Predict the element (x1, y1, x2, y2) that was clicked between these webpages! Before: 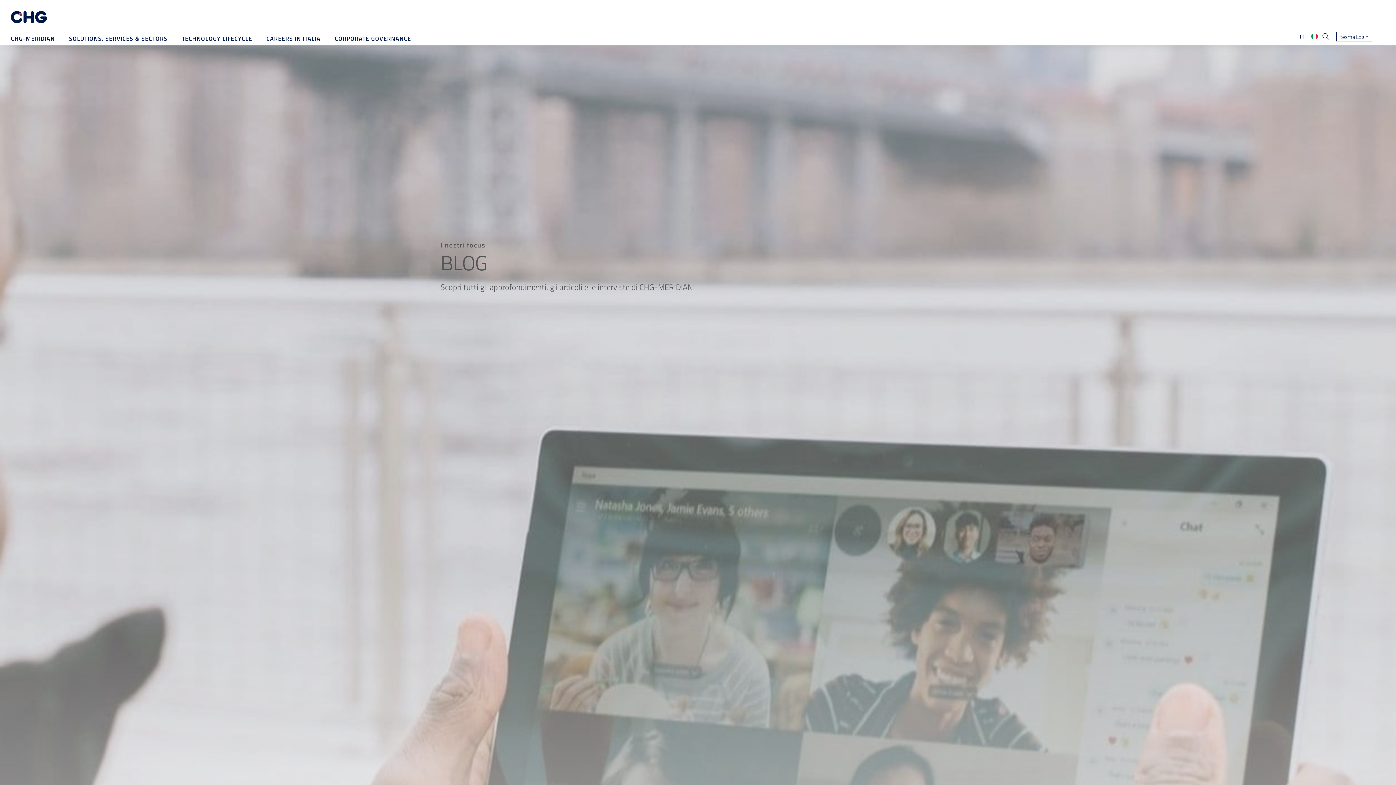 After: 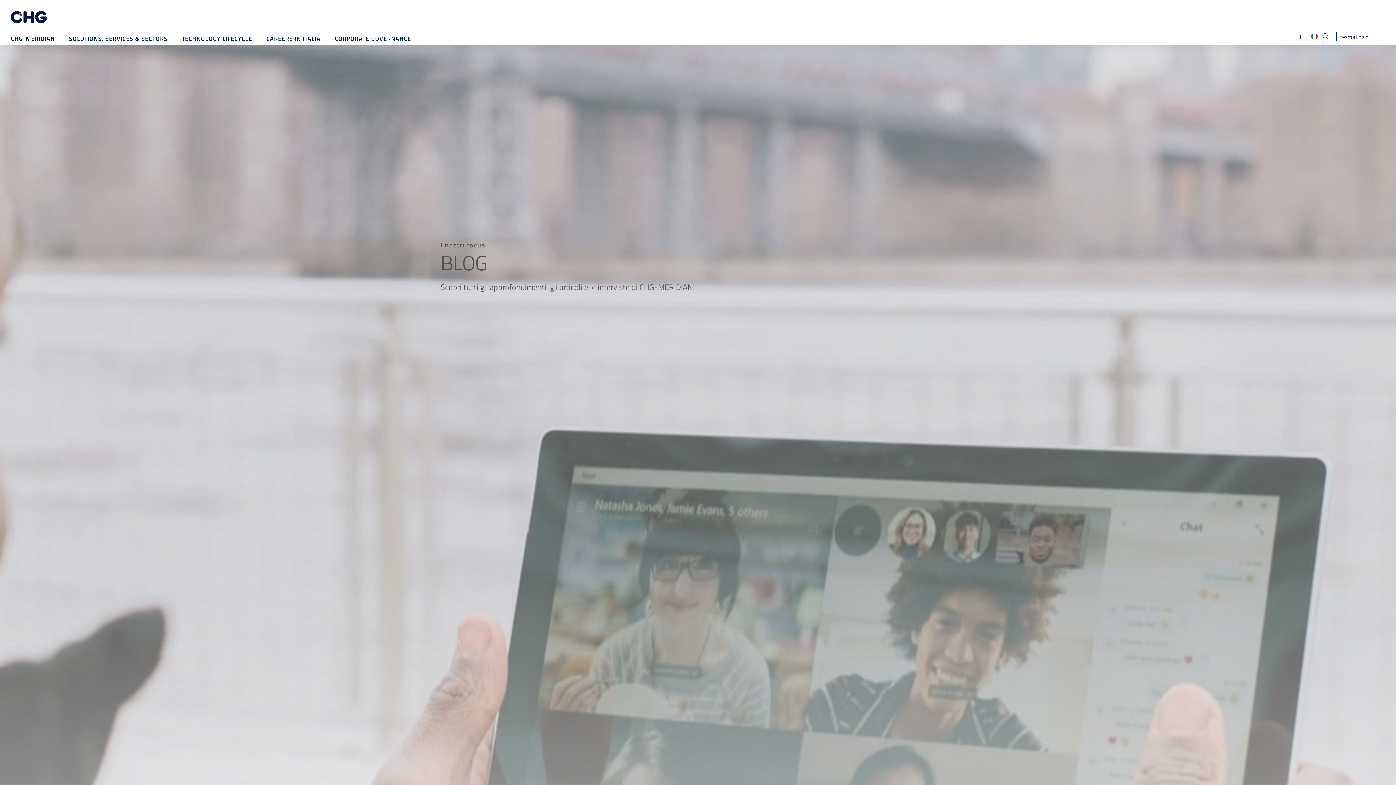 Action: bbox: (1300, 32, 1305, 40) label: IT